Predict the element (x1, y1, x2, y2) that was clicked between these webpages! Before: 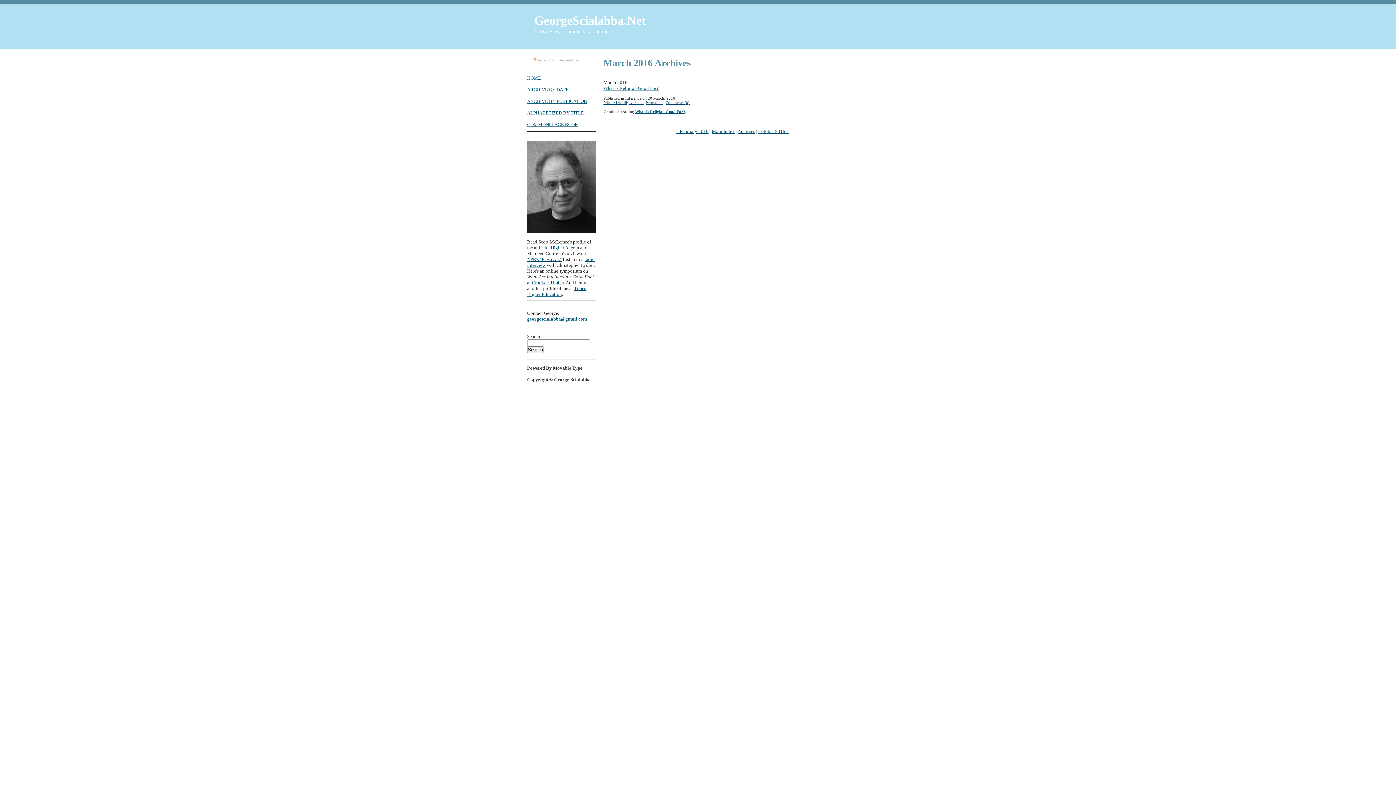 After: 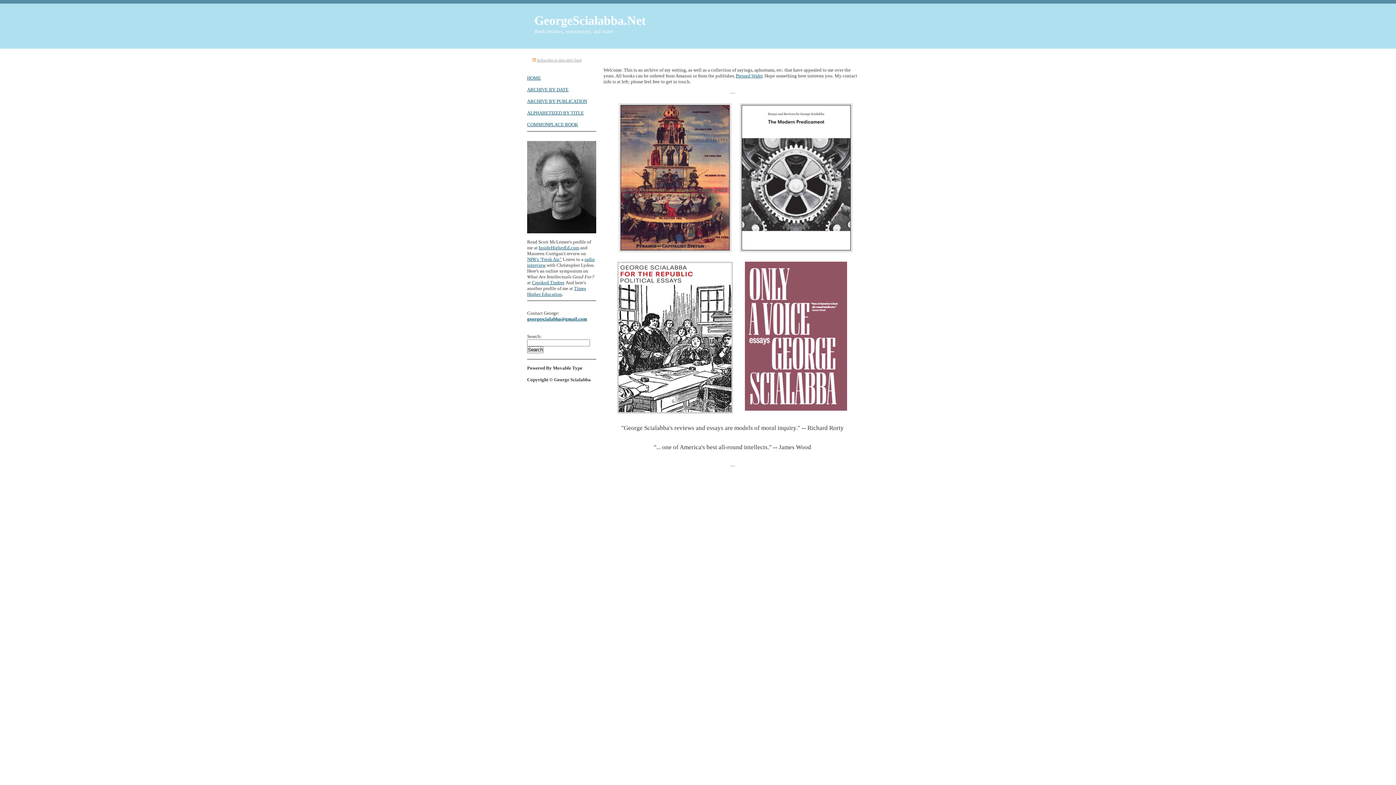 Action: label: HOME bbox: (527, 75, 541, 80)